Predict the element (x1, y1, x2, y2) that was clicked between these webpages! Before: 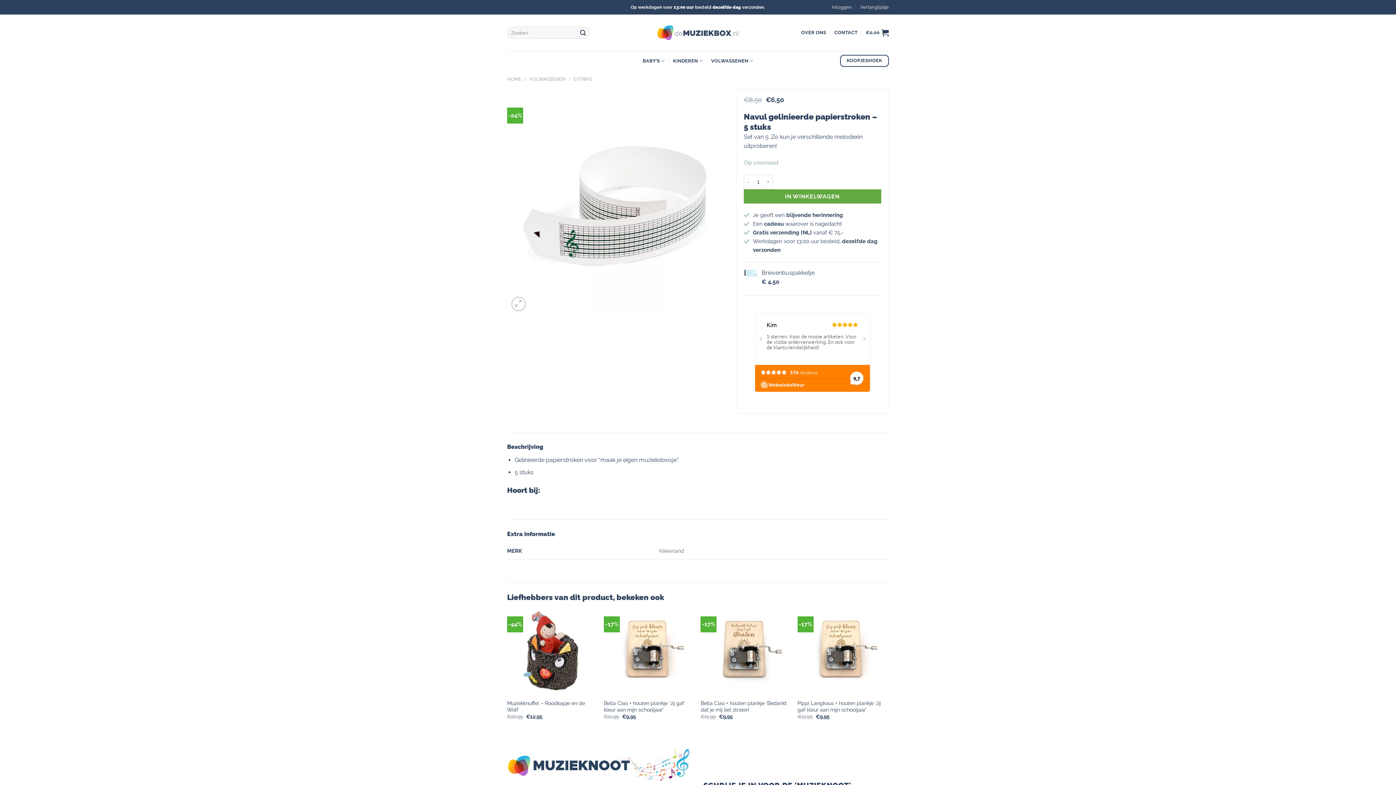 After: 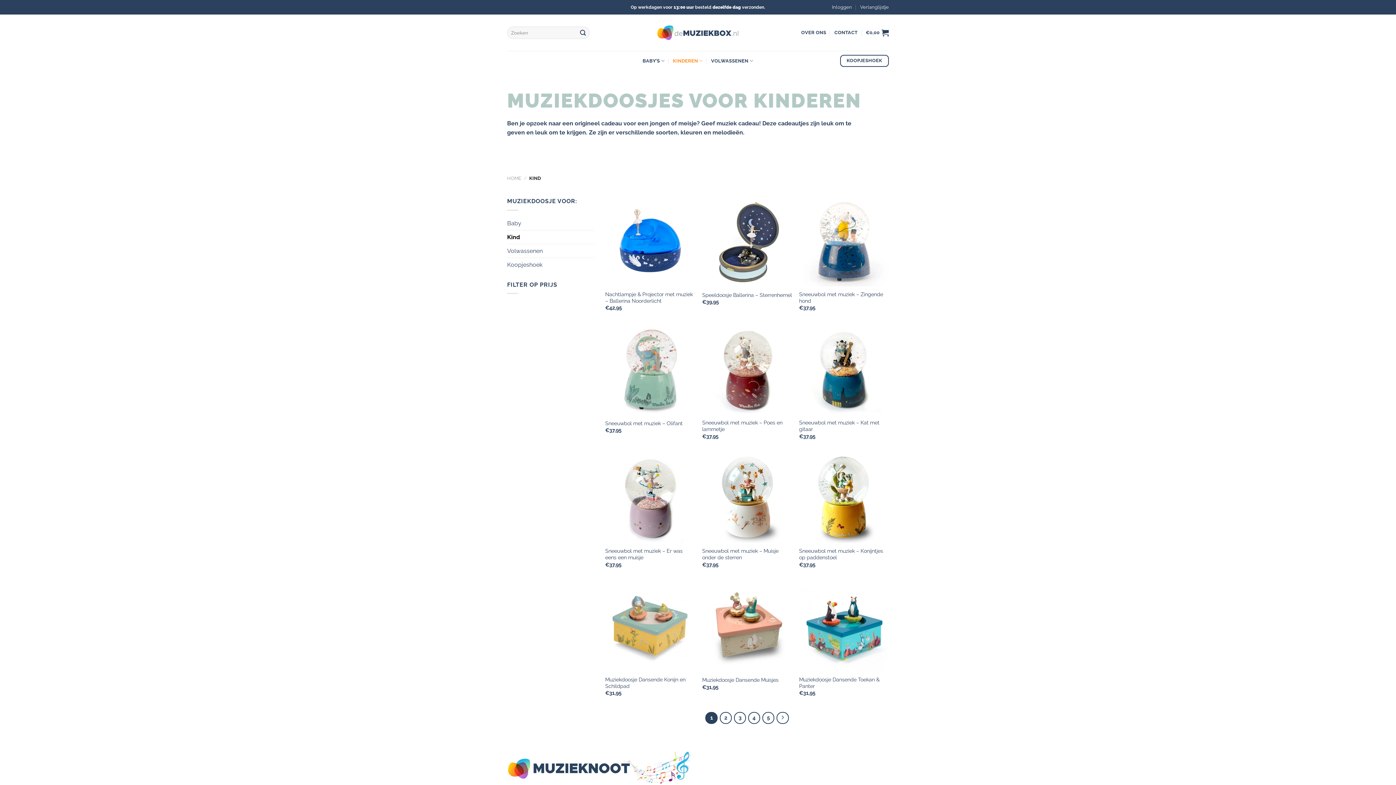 Action: label: KINDEREN bbox: (673, 53, 703, 68)